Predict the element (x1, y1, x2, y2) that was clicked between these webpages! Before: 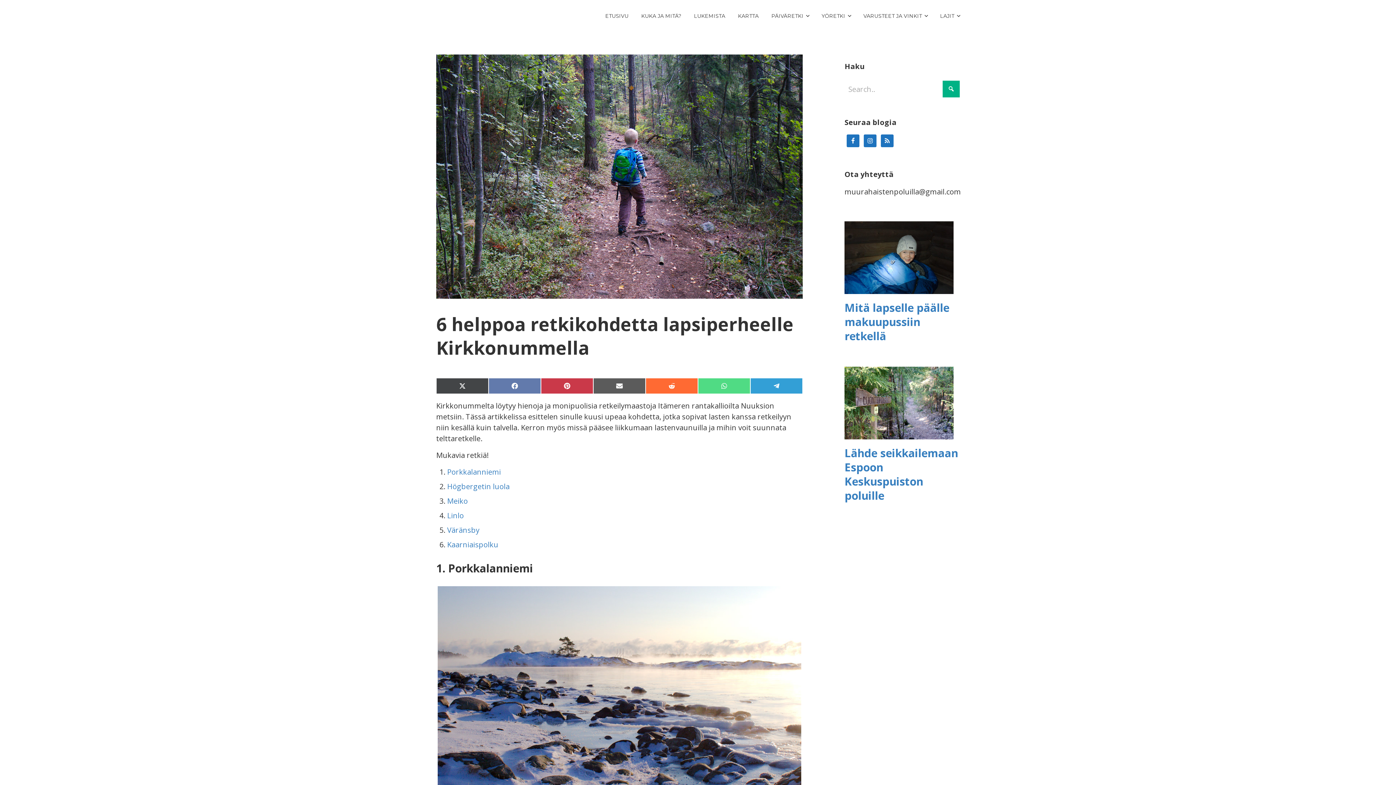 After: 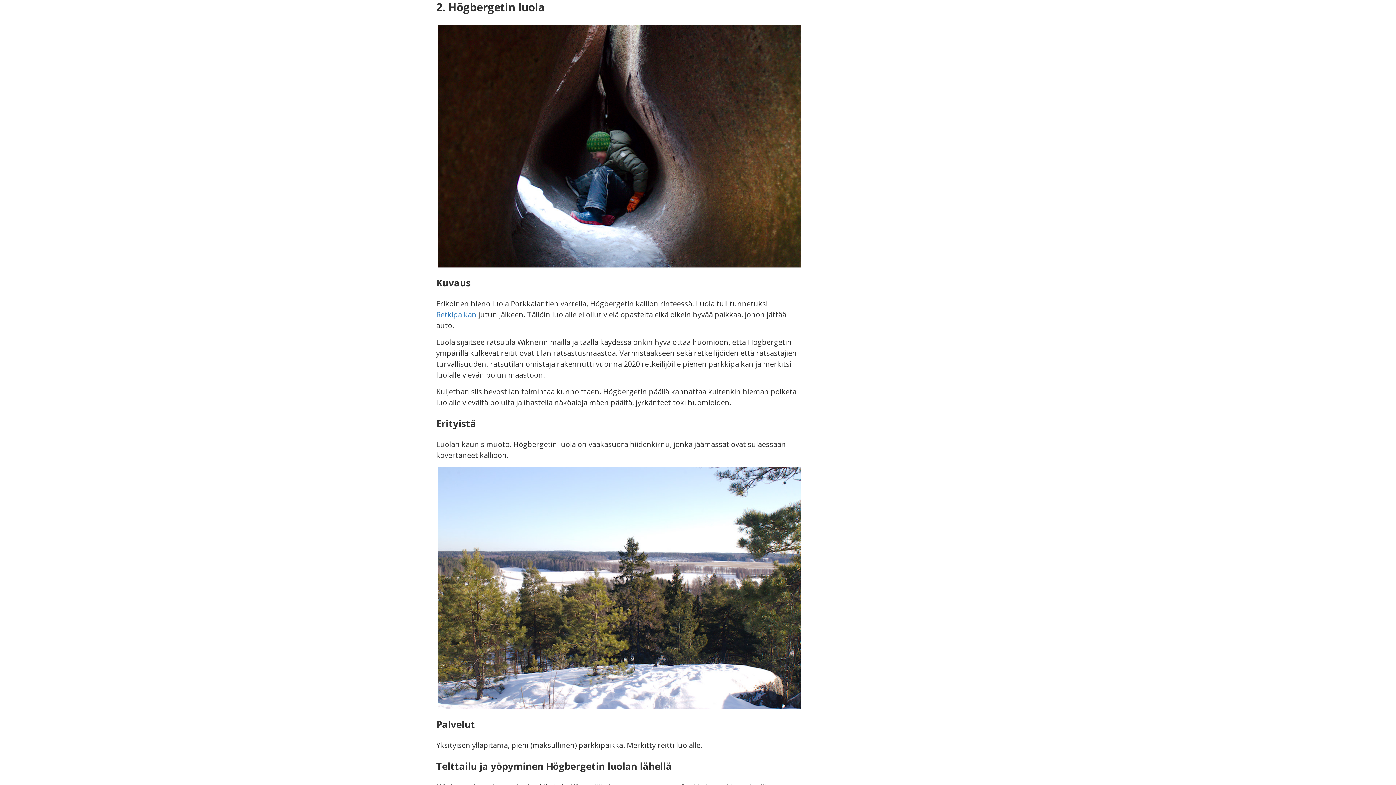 Action: bbox: (447, 481, 509, 491) label: Högbergetin luola